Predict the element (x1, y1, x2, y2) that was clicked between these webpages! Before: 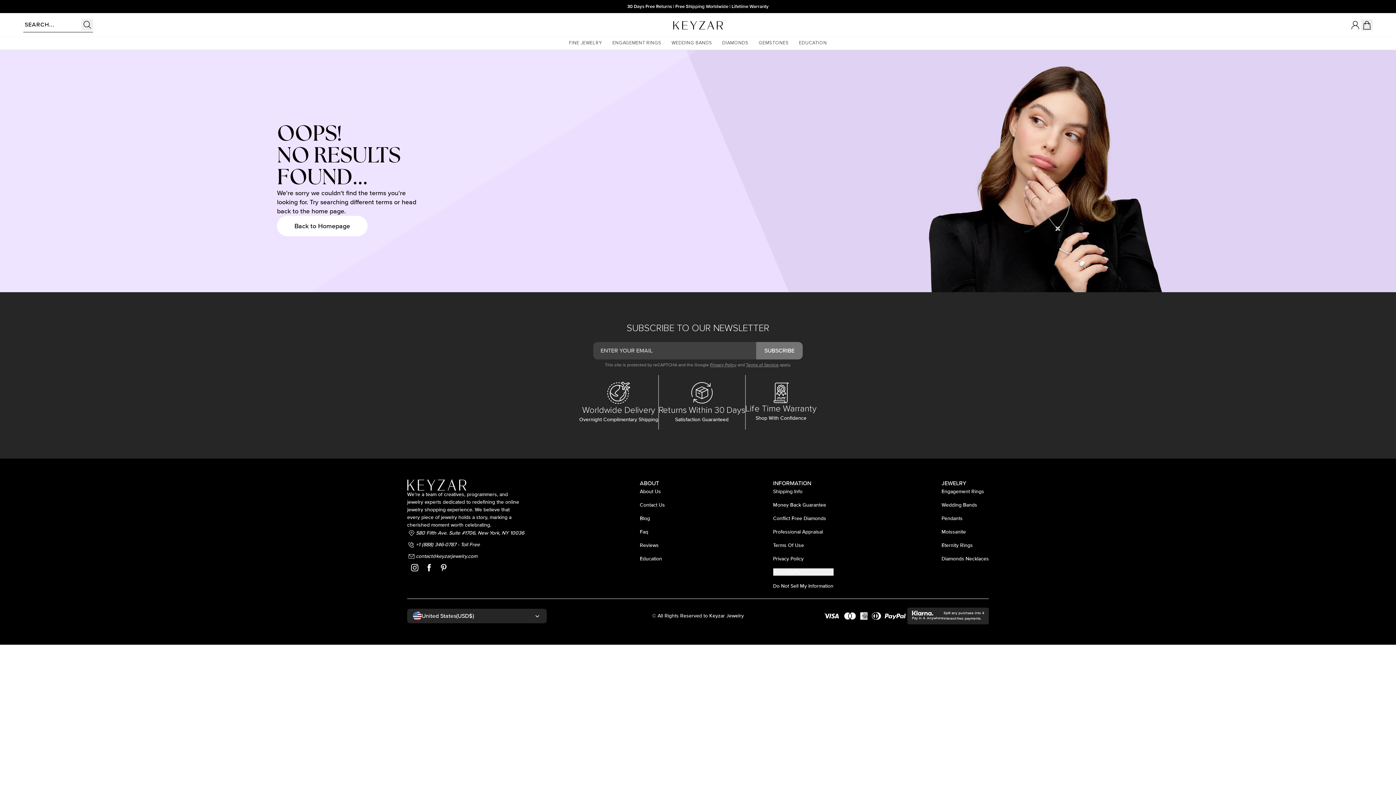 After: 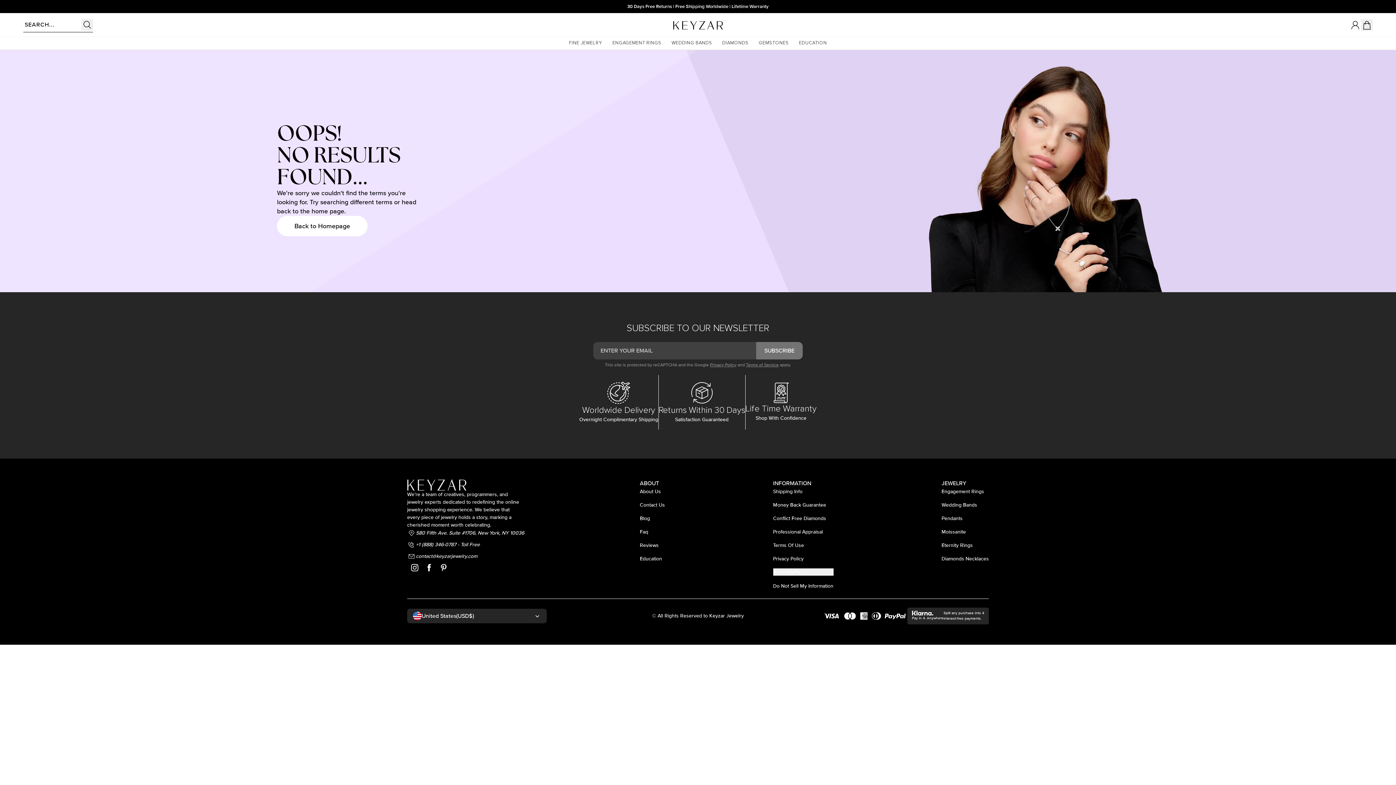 Action: bbox: (421, 560, 436, 575)